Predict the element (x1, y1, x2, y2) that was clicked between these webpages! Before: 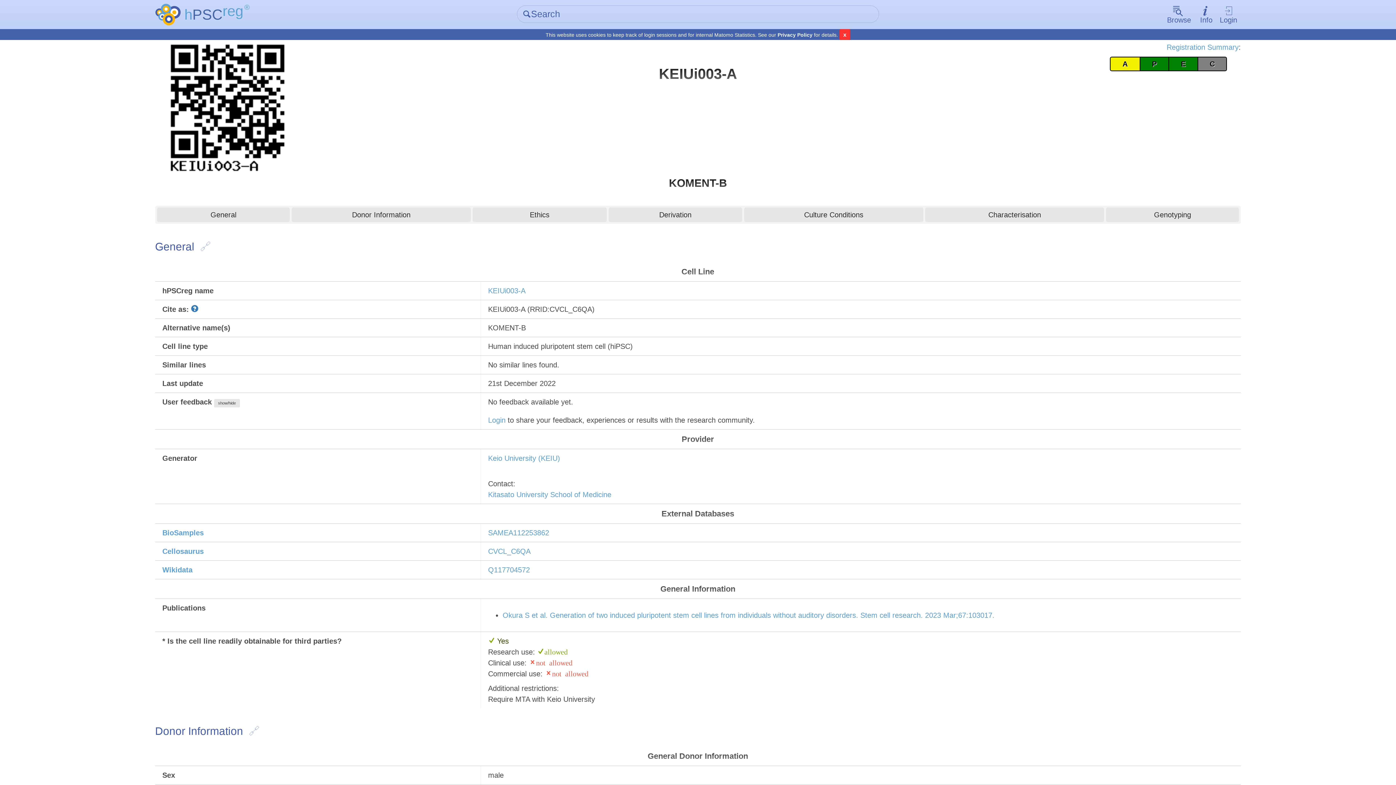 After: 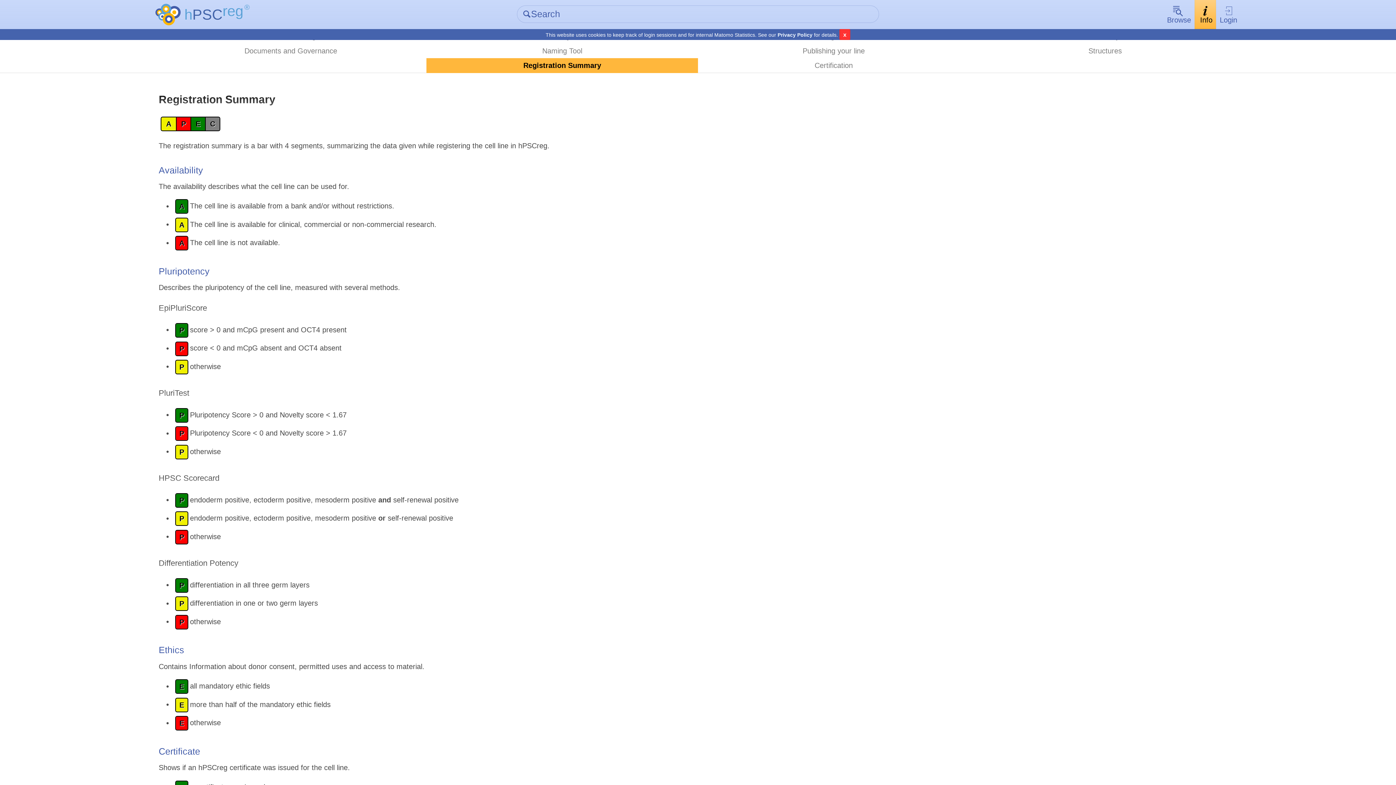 Action: label: Registration Summary bbox: (1167, 43, 1239, 51)